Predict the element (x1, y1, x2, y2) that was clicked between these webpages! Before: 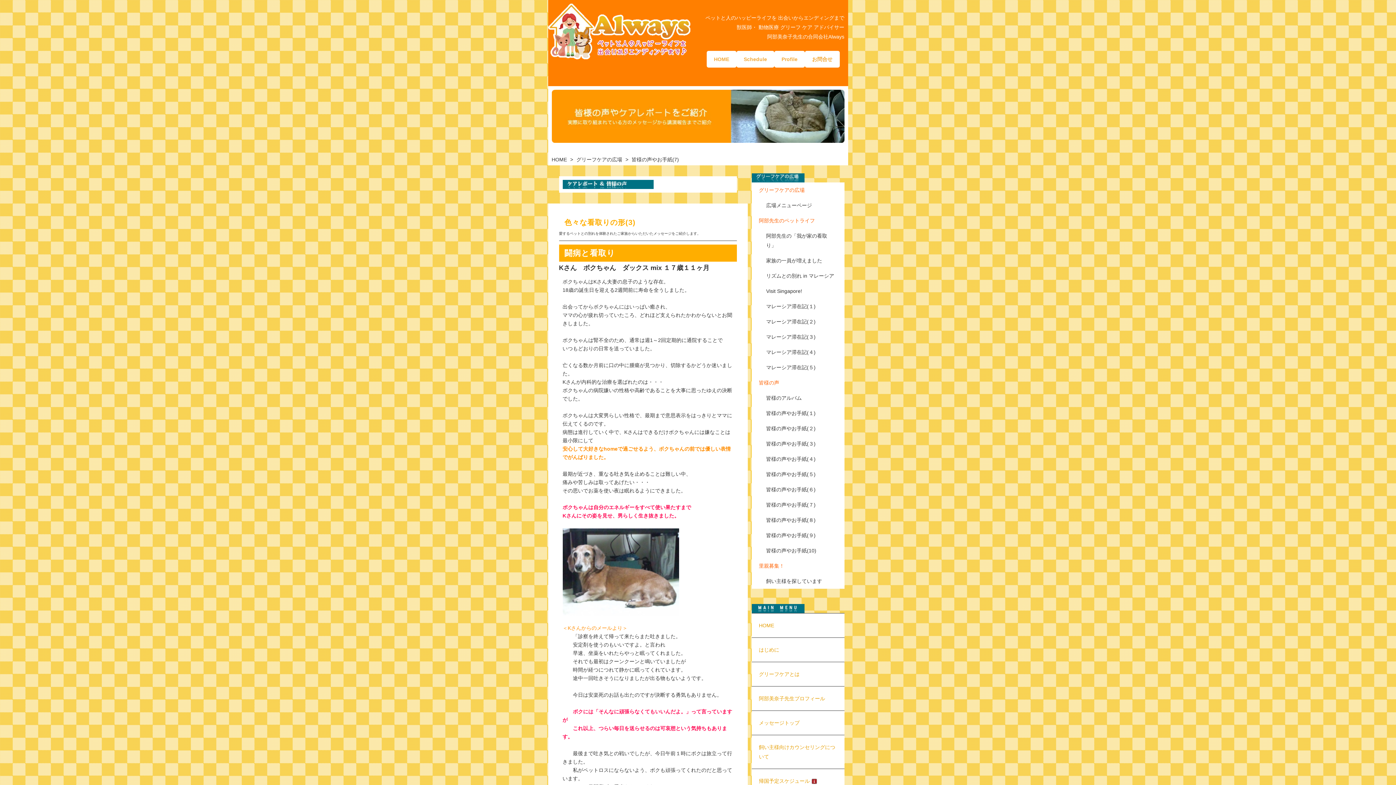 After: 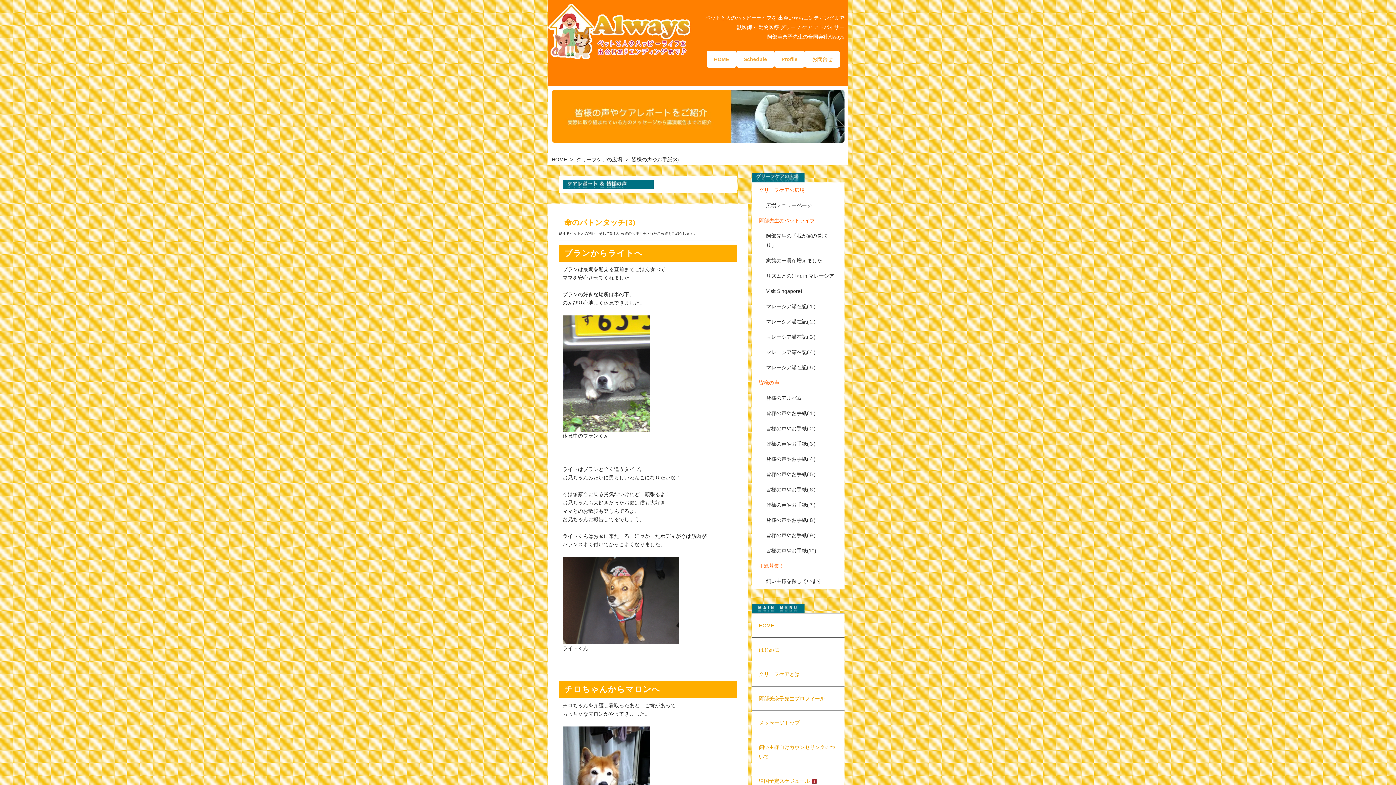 Action: bbox: (759, 512, 844, 528) label: 皆様の声やお手紙(８)